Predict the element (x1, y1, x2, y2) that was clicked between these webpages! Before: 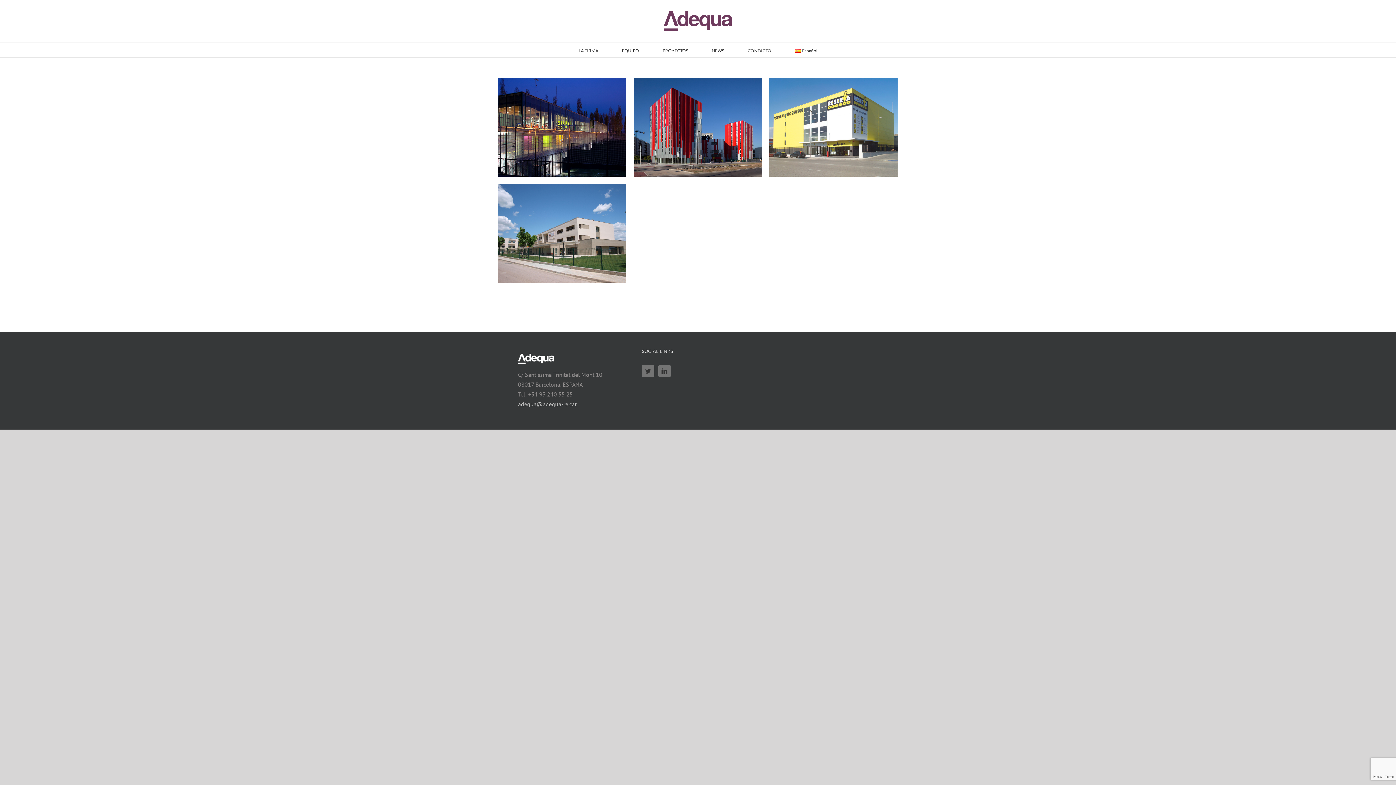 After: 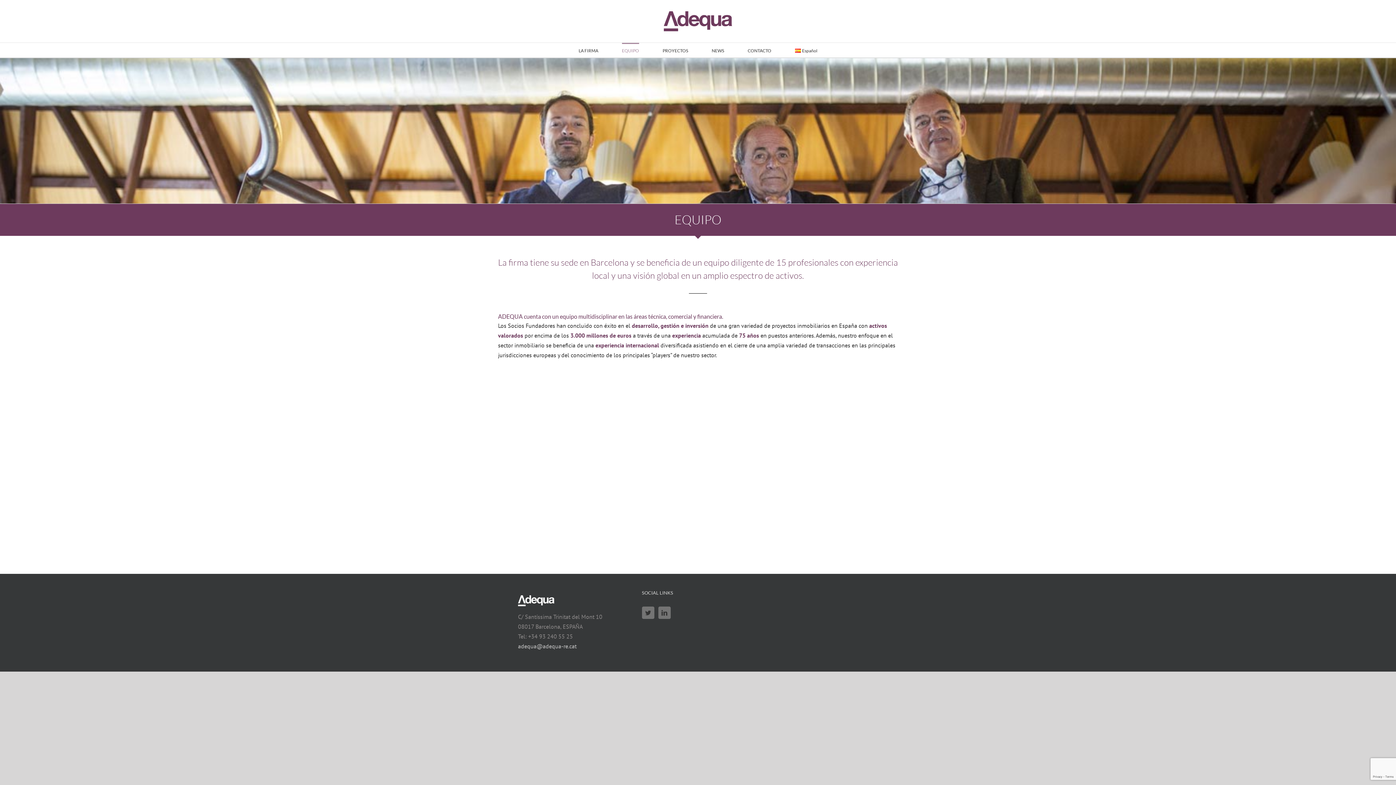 Action: label: EQUIPO bbox: (622, 42, 639, 57)